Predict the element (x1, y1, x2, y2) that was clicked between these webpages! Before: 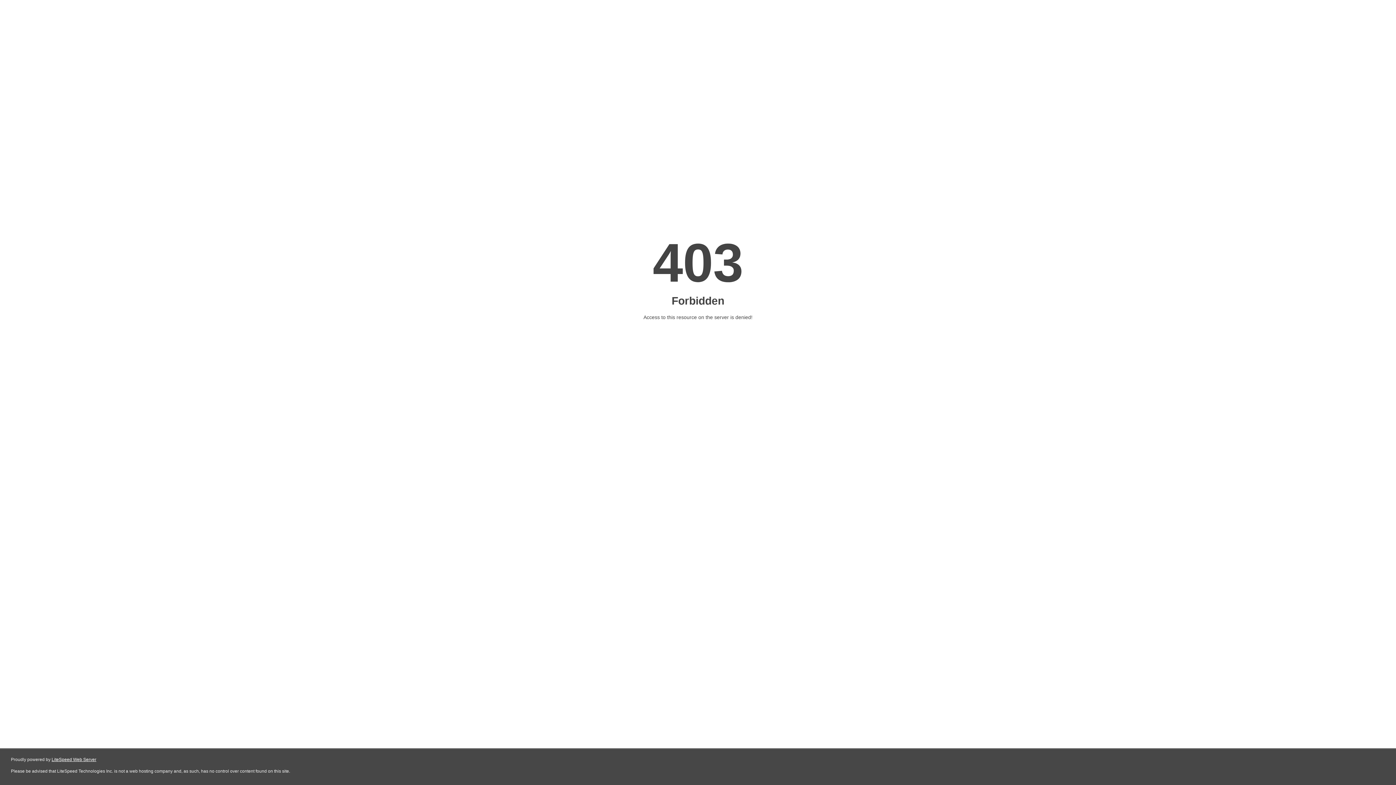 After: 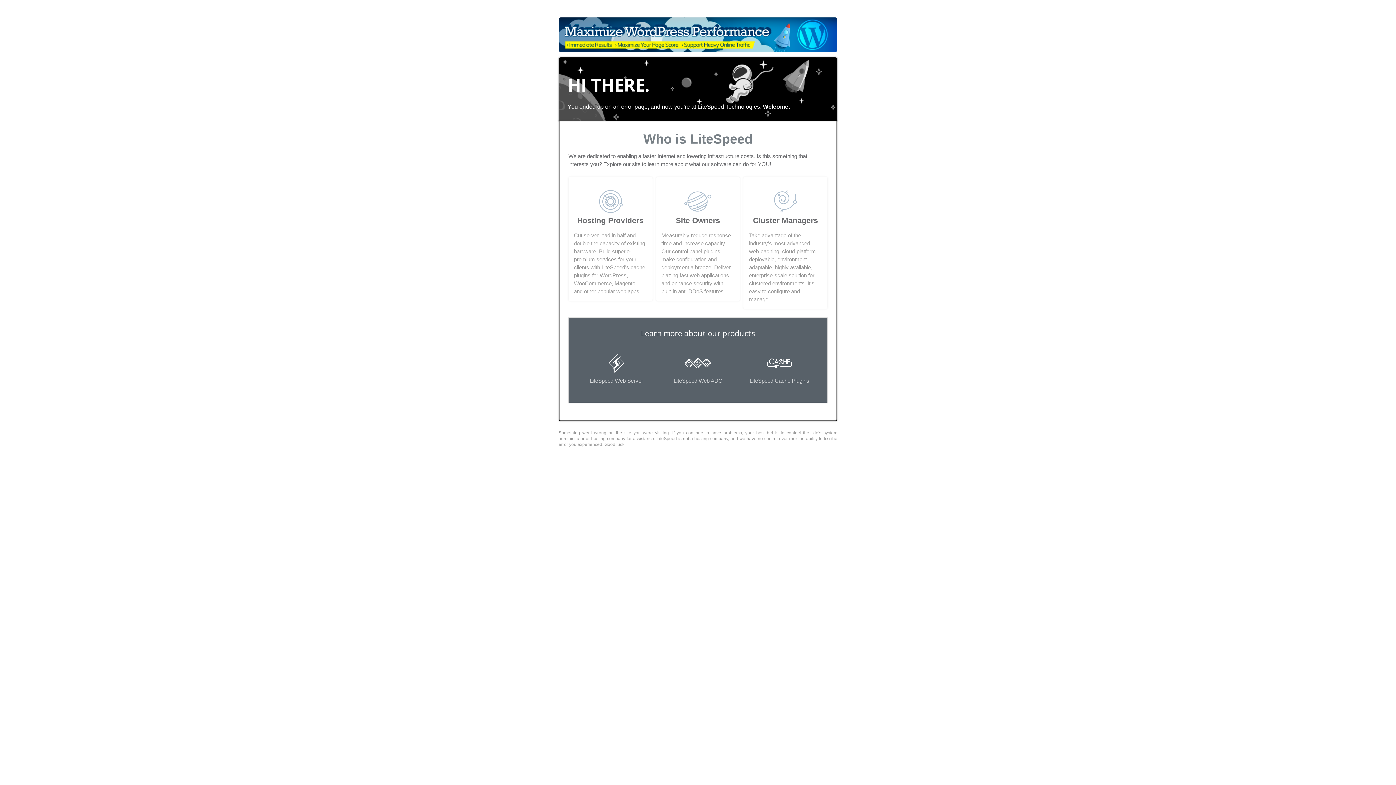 Action: label: LiteSpeed Web Server bbox: (51, 757, 96, 762)